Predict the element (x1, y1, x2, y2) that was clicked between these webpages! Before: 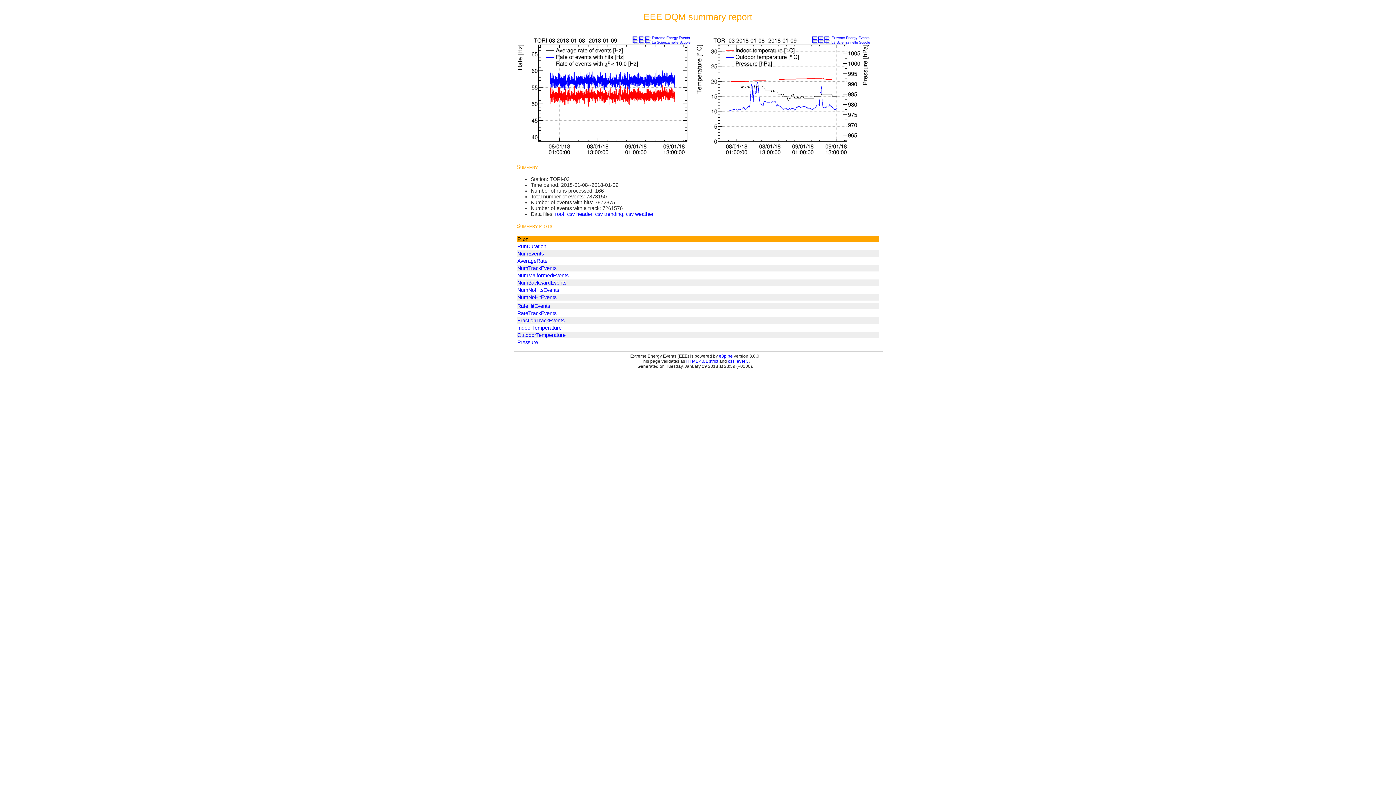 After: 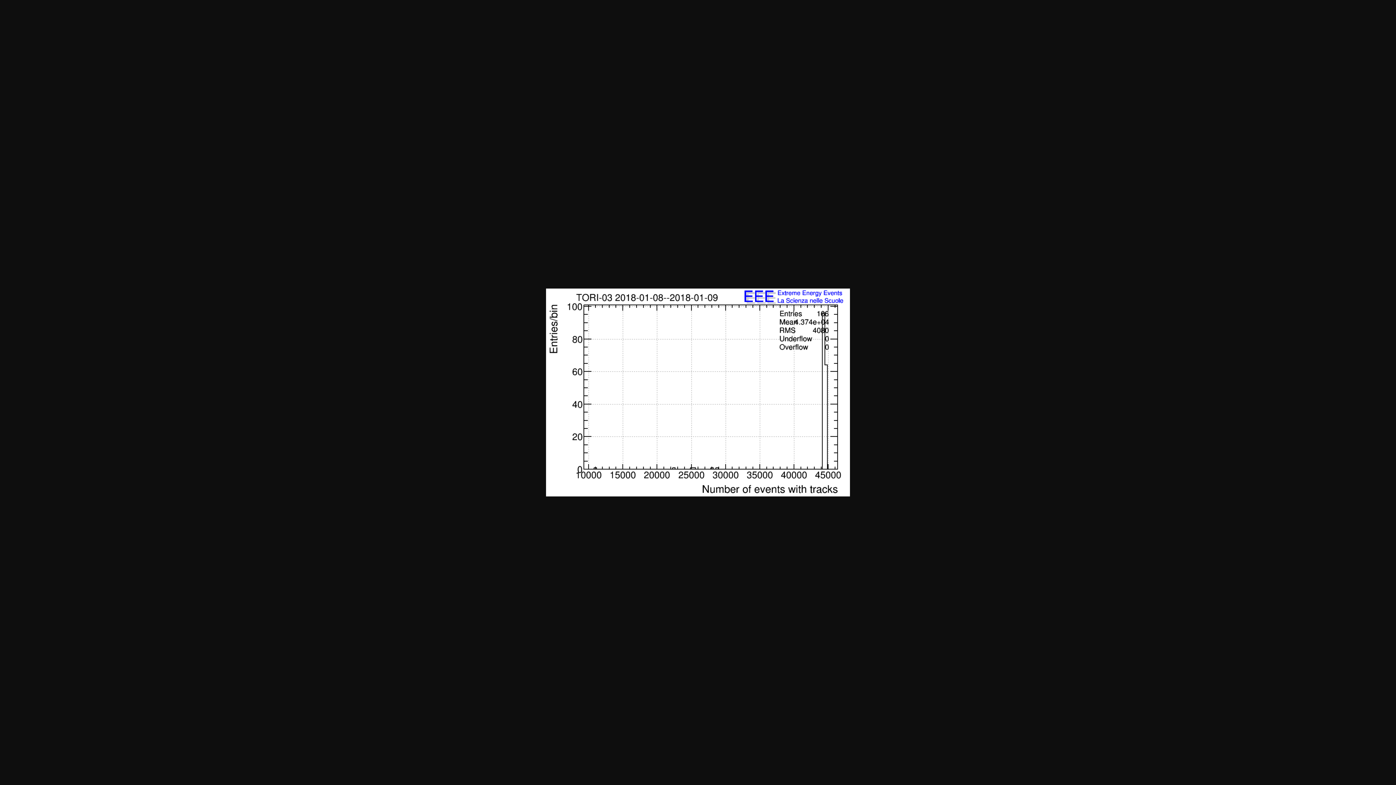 Action: label: NumTrackEvents bbox: (517, 265, 556, 271)